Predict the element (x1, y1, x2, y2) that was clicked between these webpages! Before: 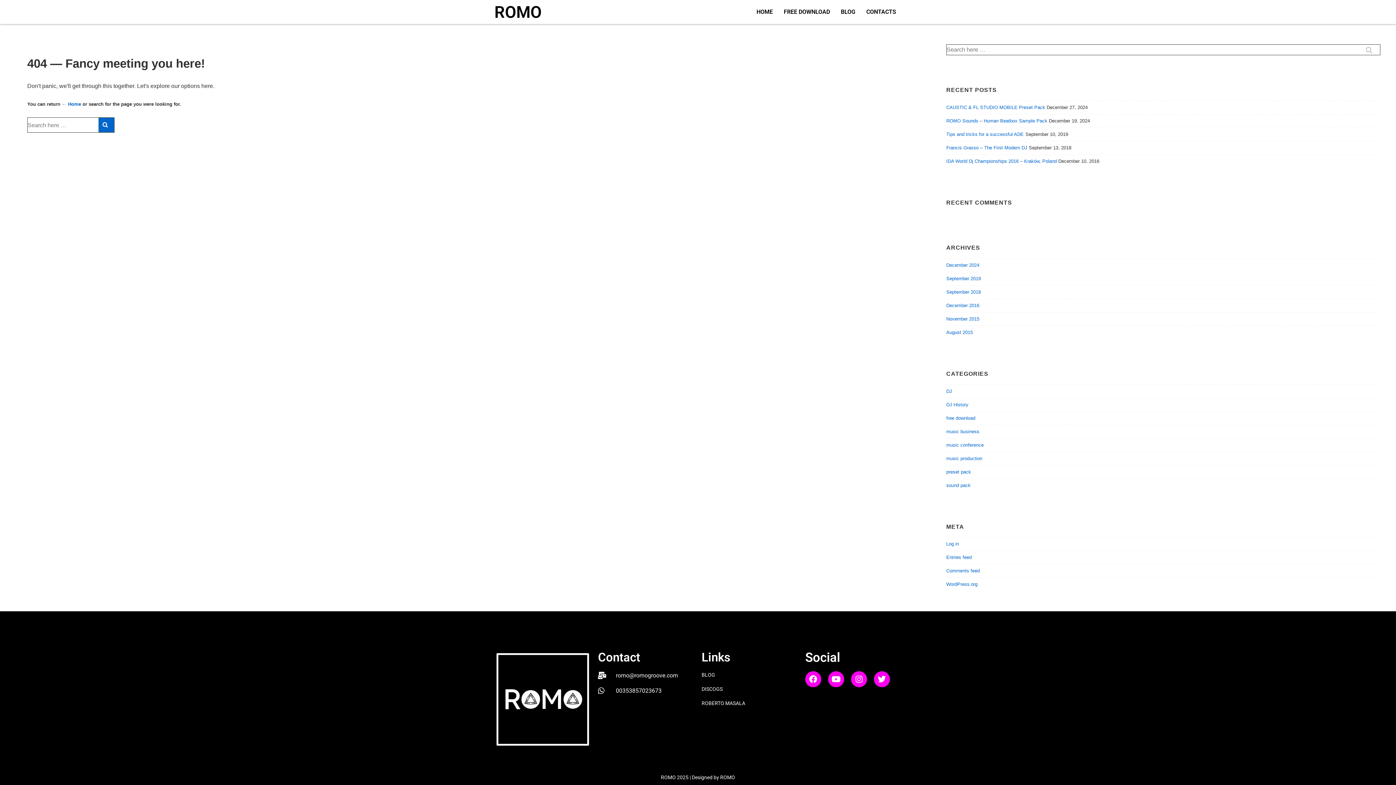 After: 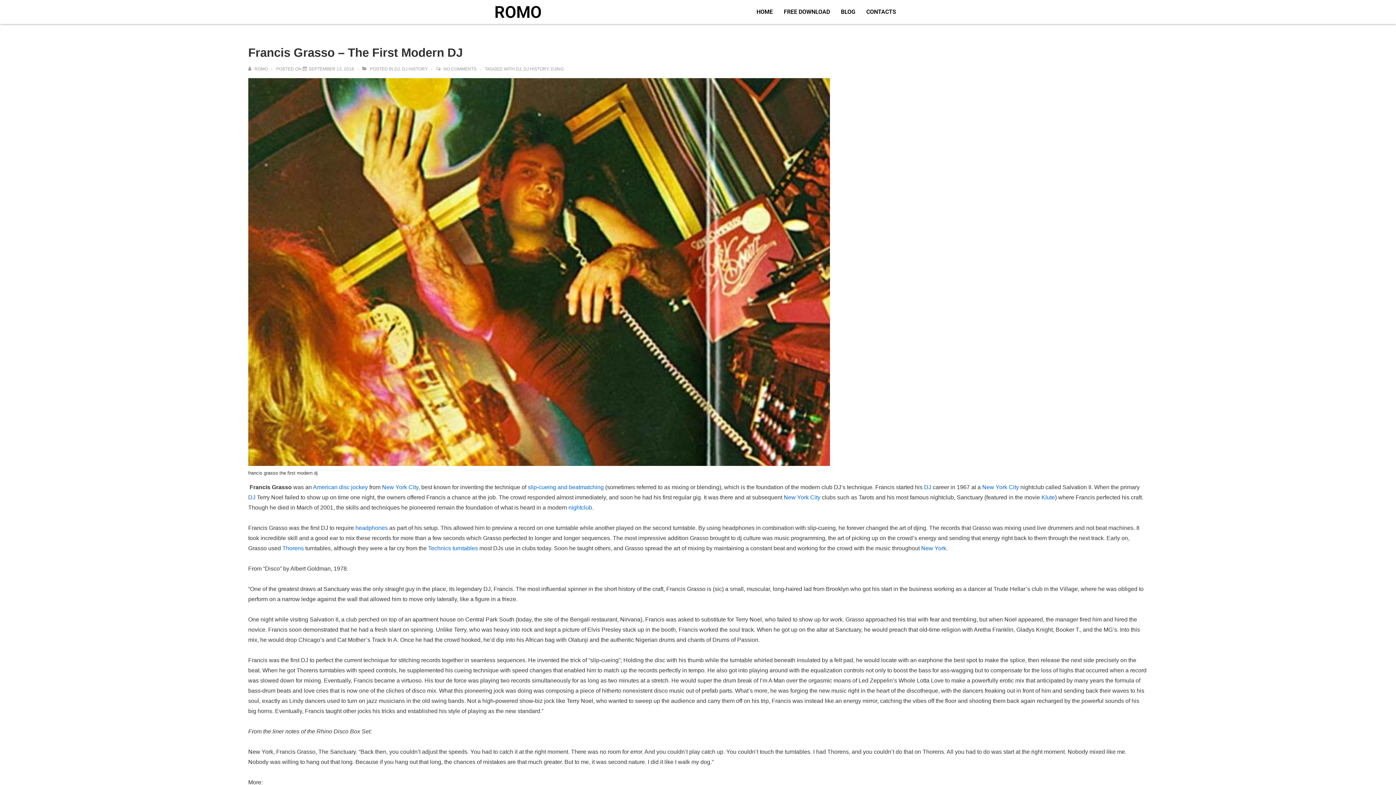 Action: bbox: (946, 144, 1027, 150) label: Francis Grasso – The First Modern DJ